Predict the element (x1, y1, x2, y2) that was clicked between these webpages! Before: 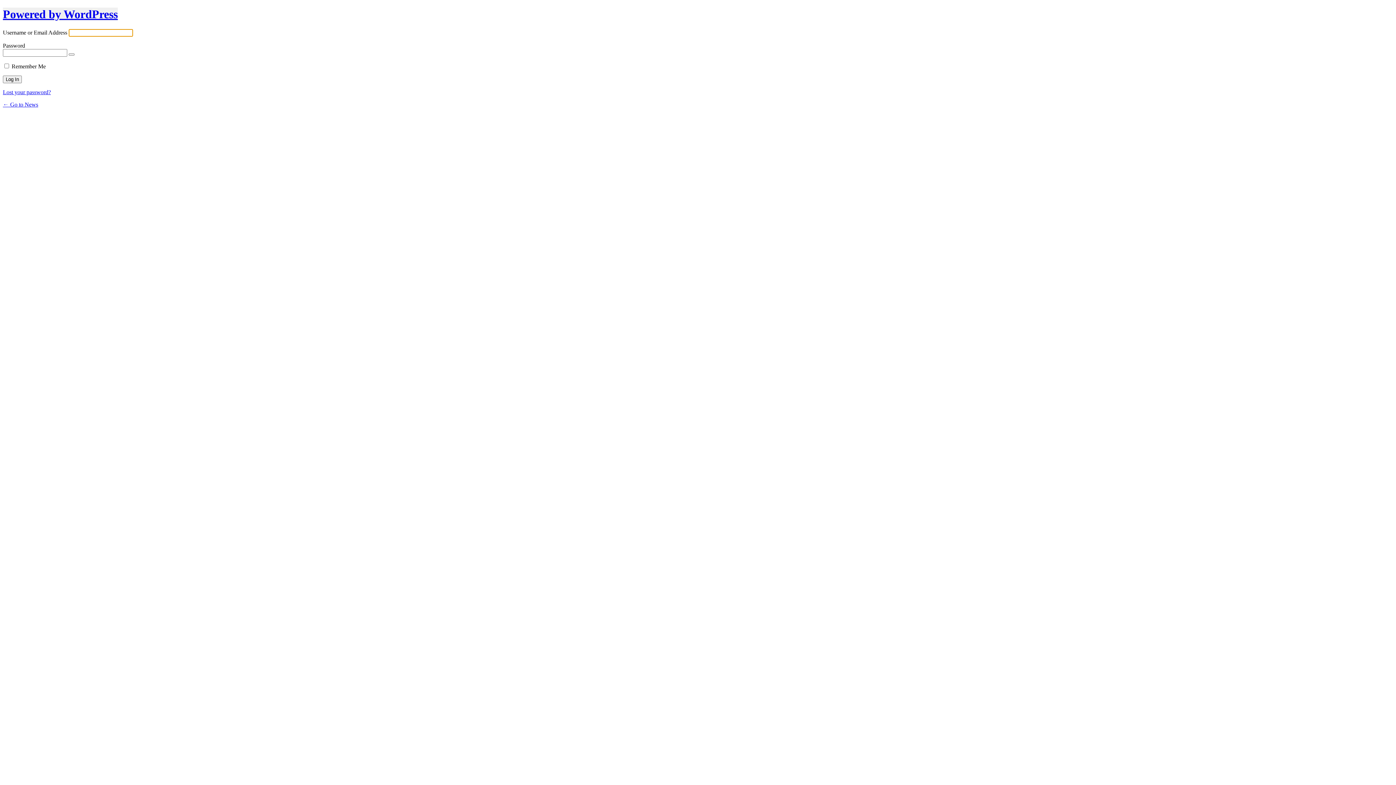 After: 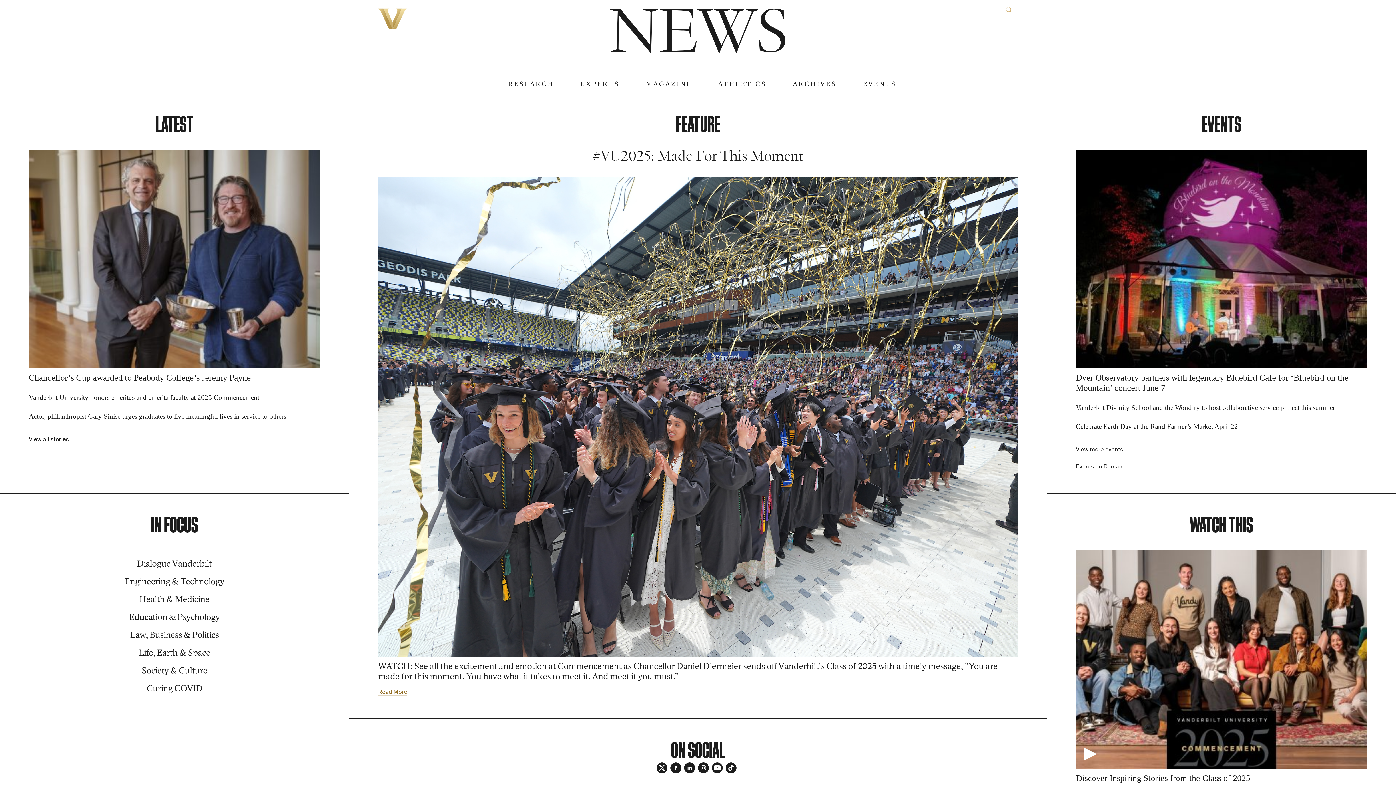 Action: bbox: (2, 101, 38, 107) label: ← Go to News